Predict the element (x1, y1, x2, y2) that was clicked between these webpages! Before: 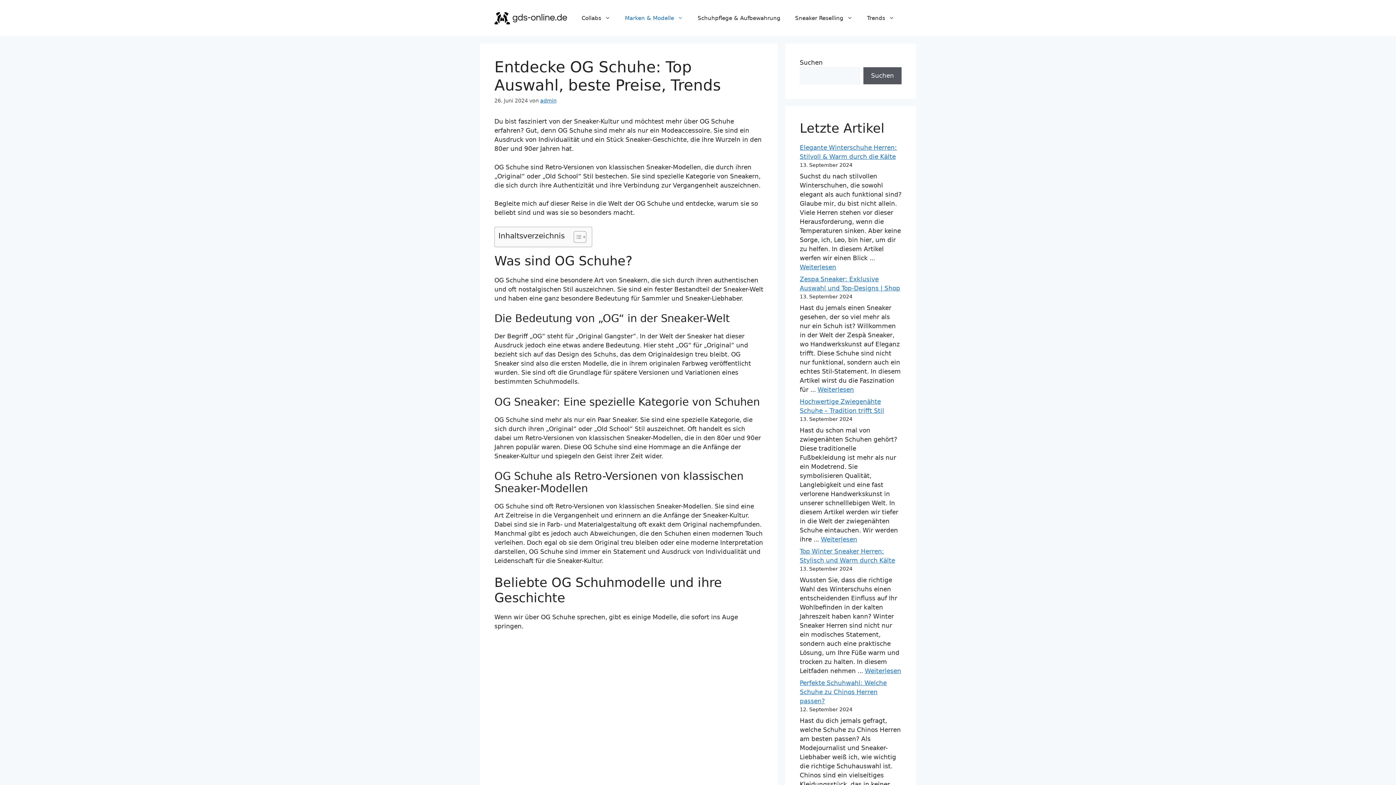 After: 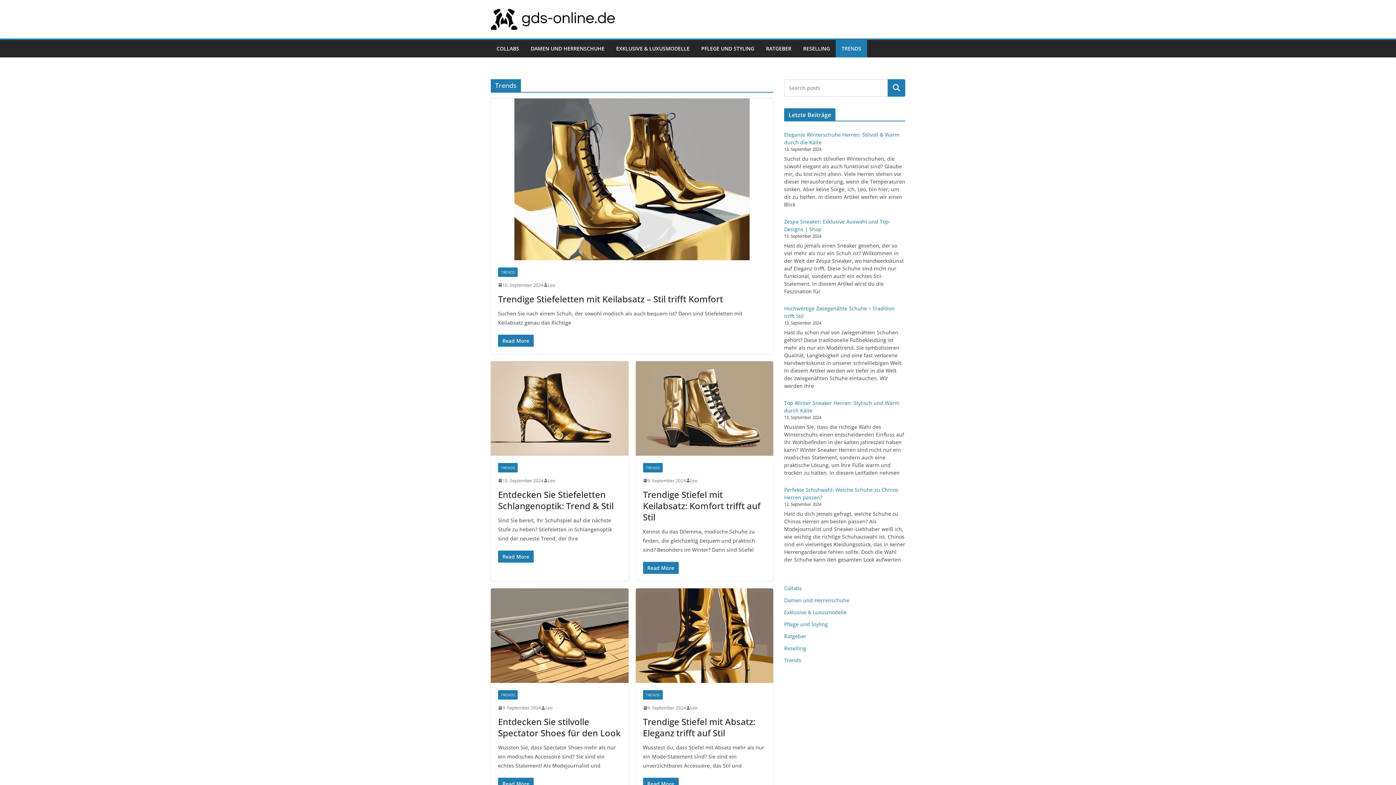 Action: bbox: (860, 7, 901, 29) label: Trends